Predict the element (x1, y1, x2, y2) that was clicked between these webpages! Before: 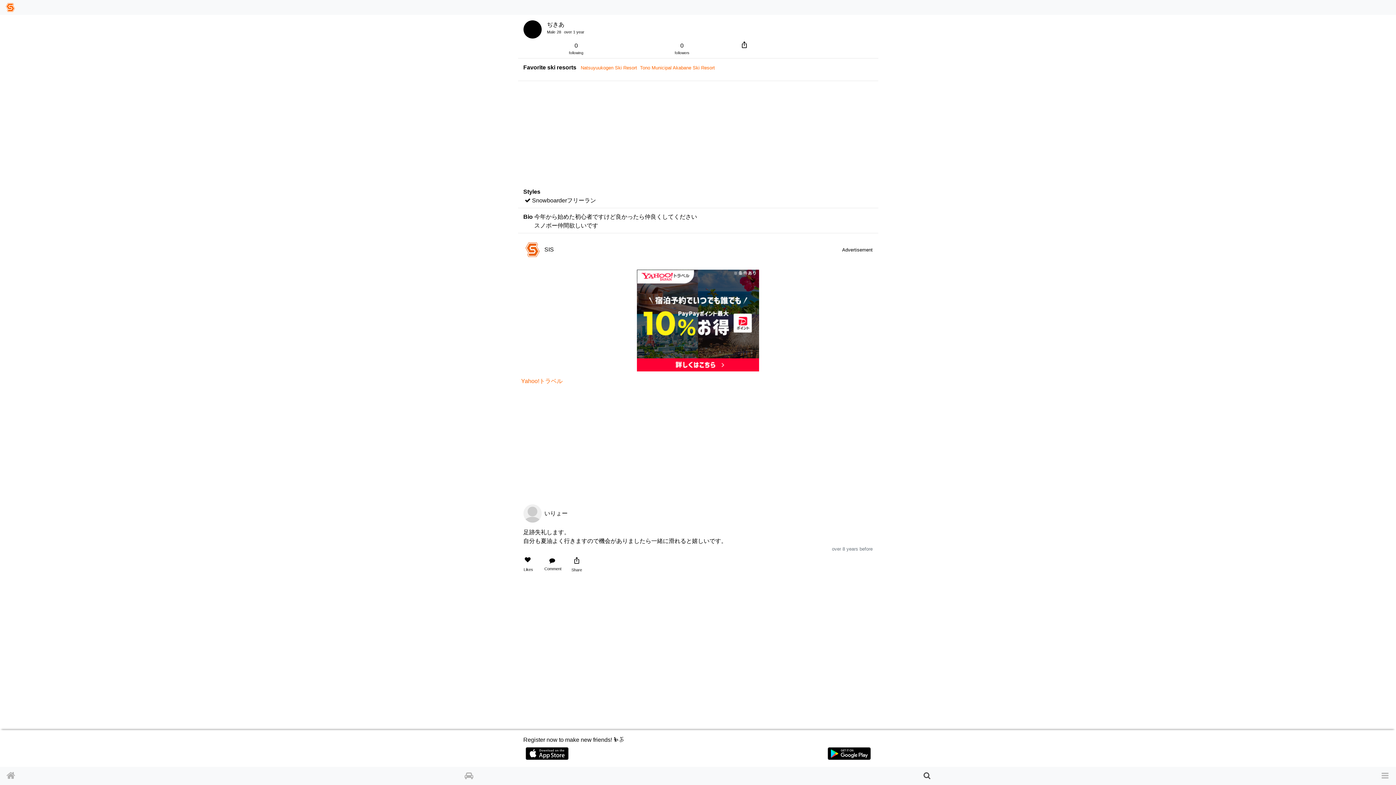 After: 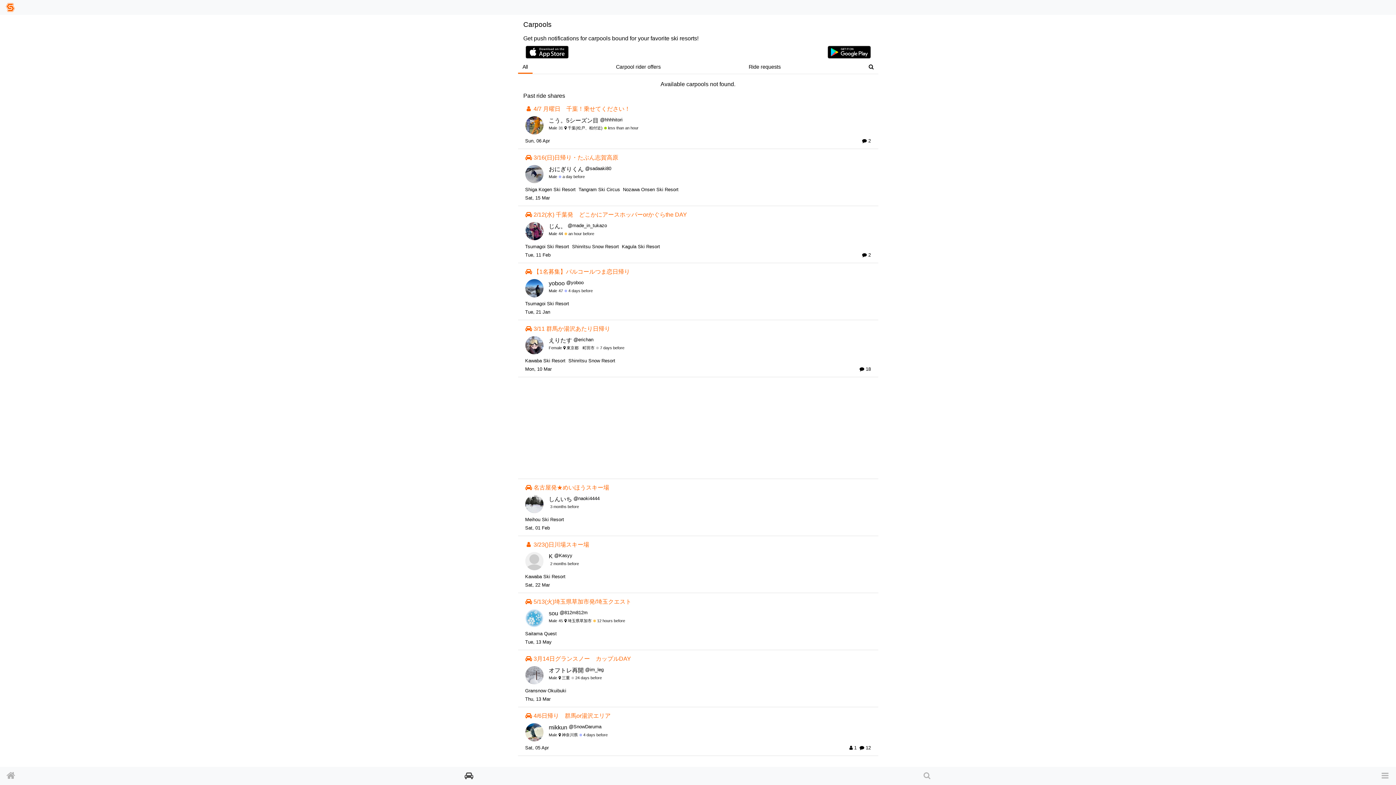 Action: bbox: (458, 767, 480, 785)